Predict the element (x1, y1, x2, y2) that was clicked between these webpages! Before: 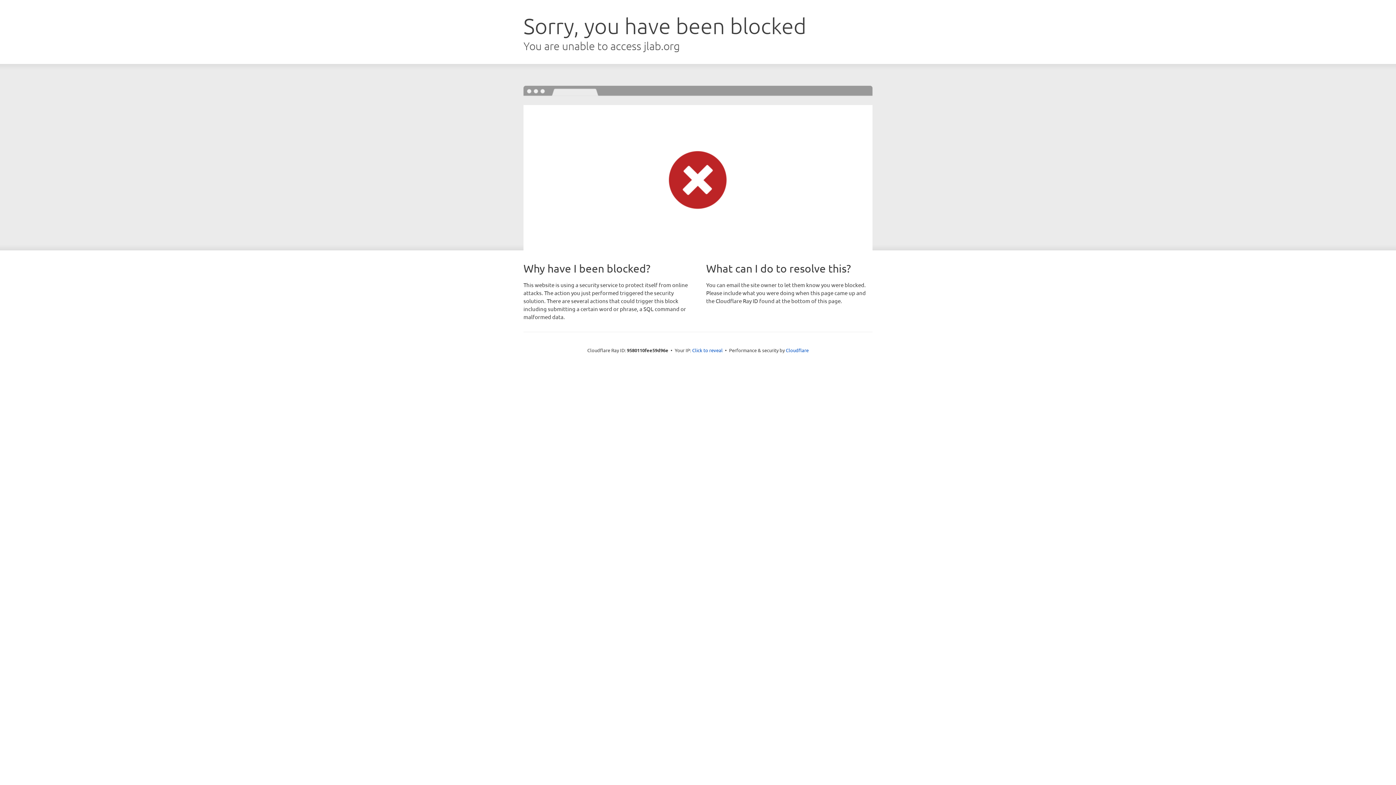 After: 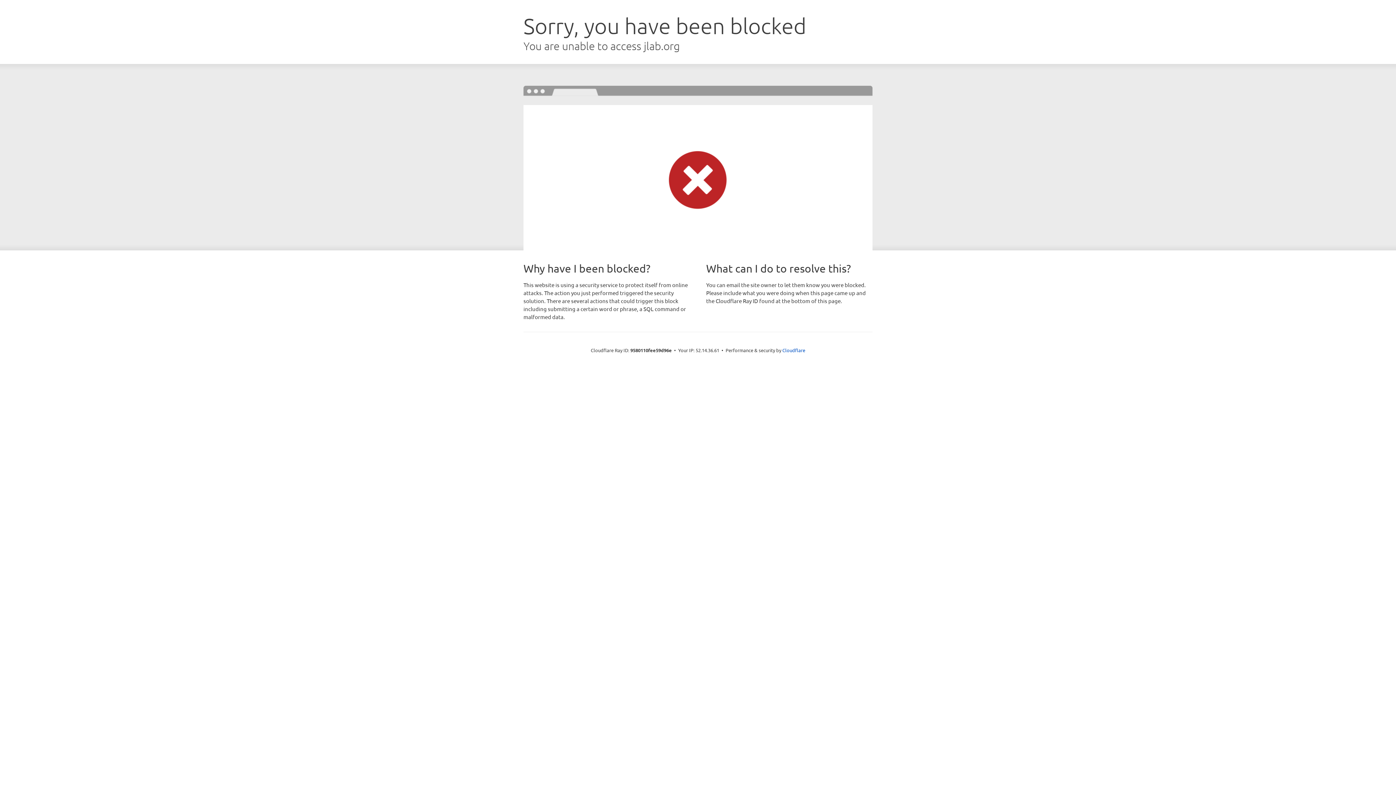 Action: label: Click to reveal bbox: (692, 346, 722, 353)